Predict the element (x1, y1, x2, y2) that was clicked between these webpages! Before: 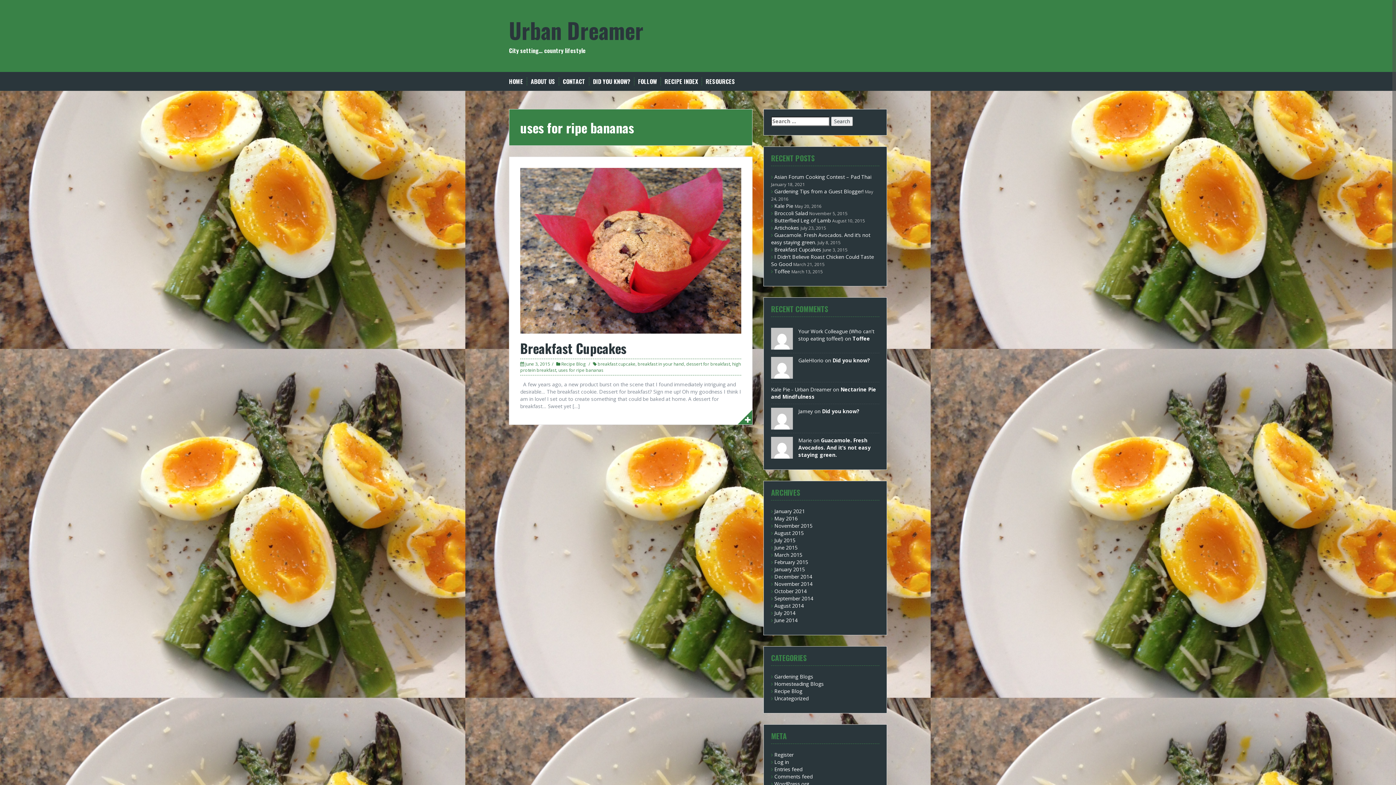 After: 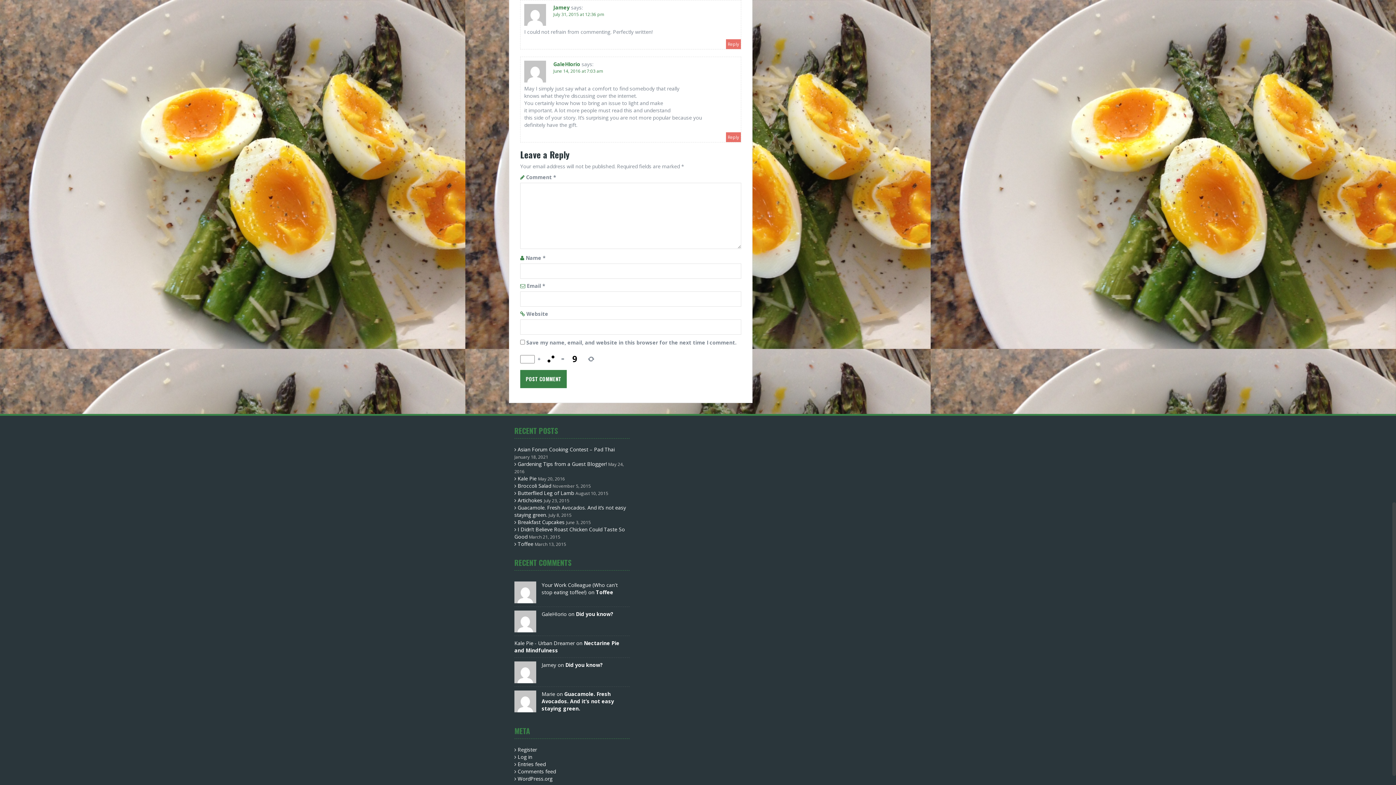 Action: label: Did you know? bbox: (822, 408, 859, 414)